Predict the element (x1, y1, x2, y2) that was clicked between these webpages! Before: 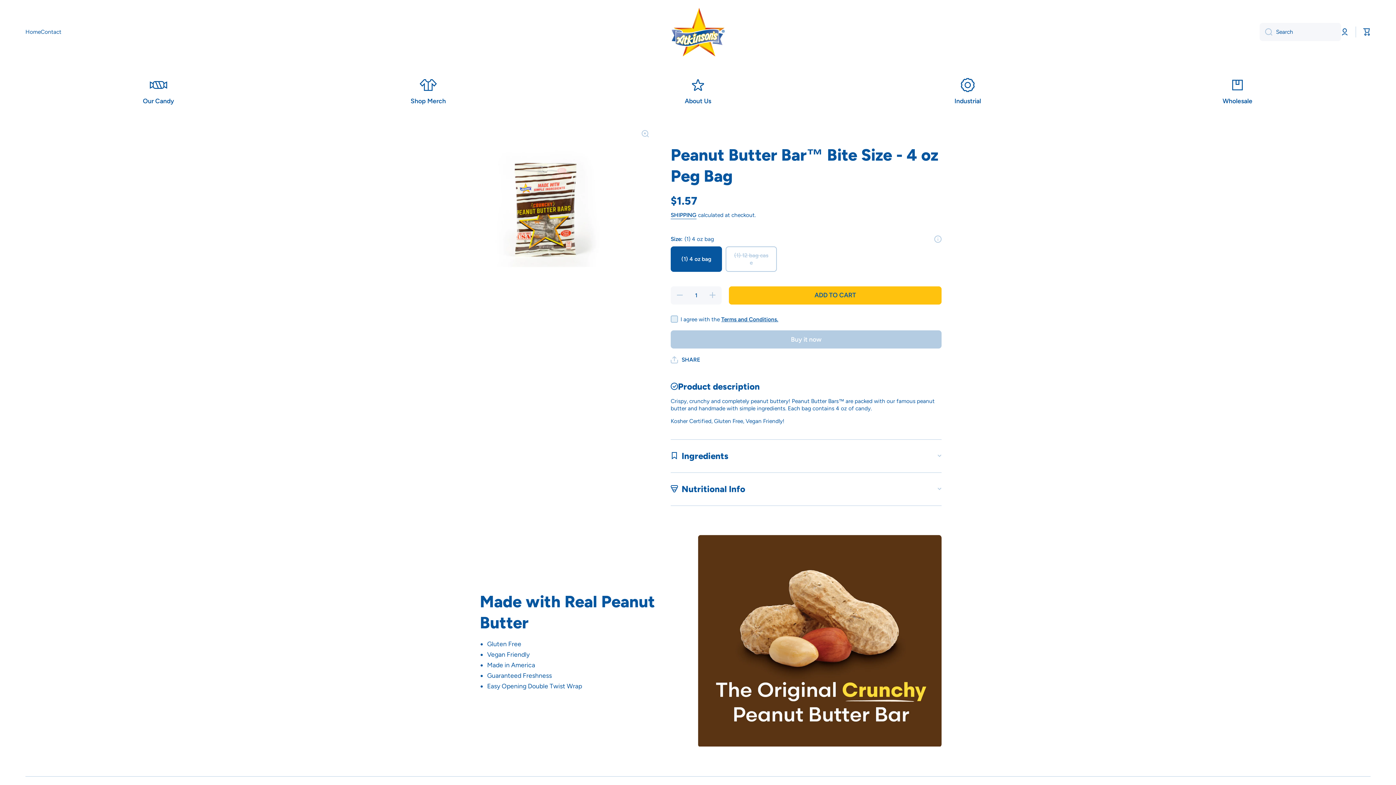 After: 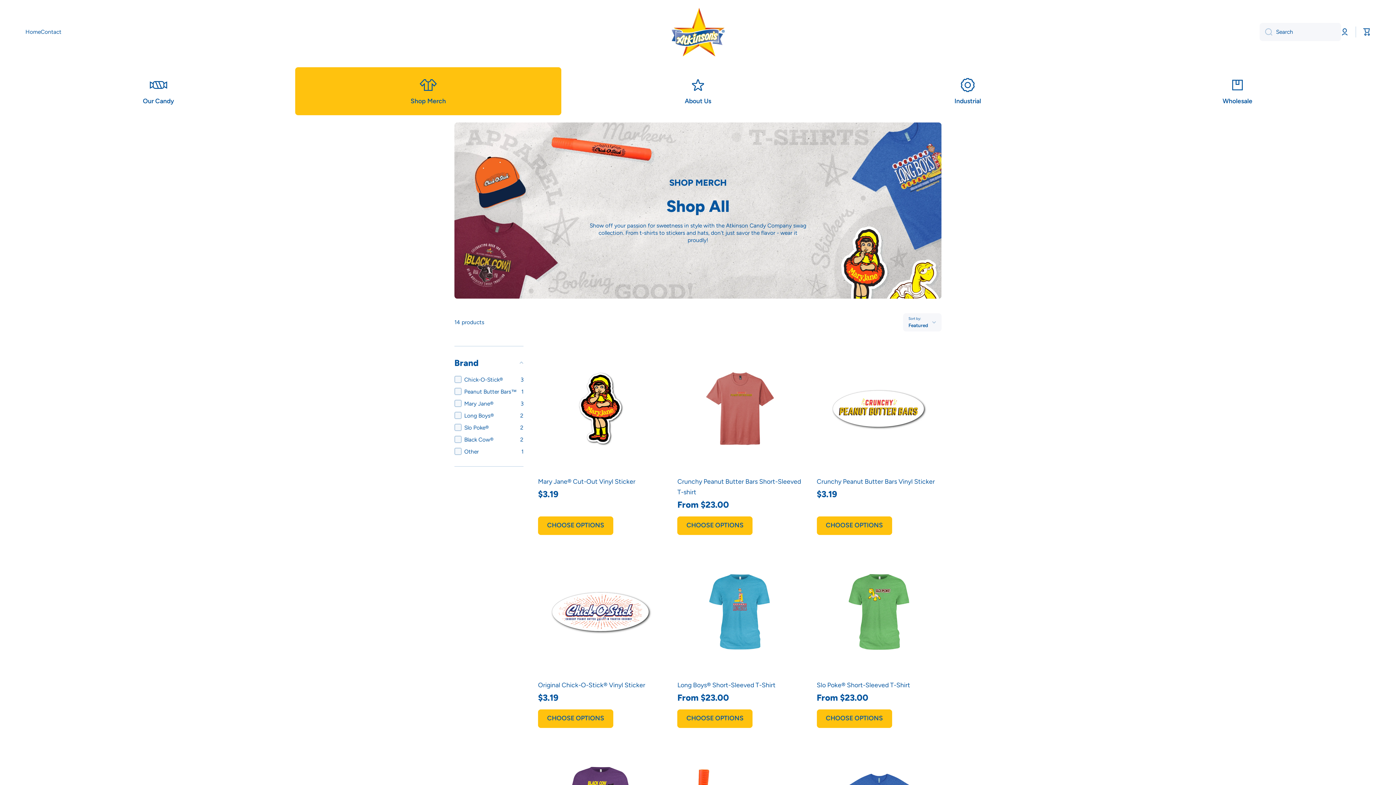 Action: label: Shop Merch bbox: (295, 67, 561, 115)